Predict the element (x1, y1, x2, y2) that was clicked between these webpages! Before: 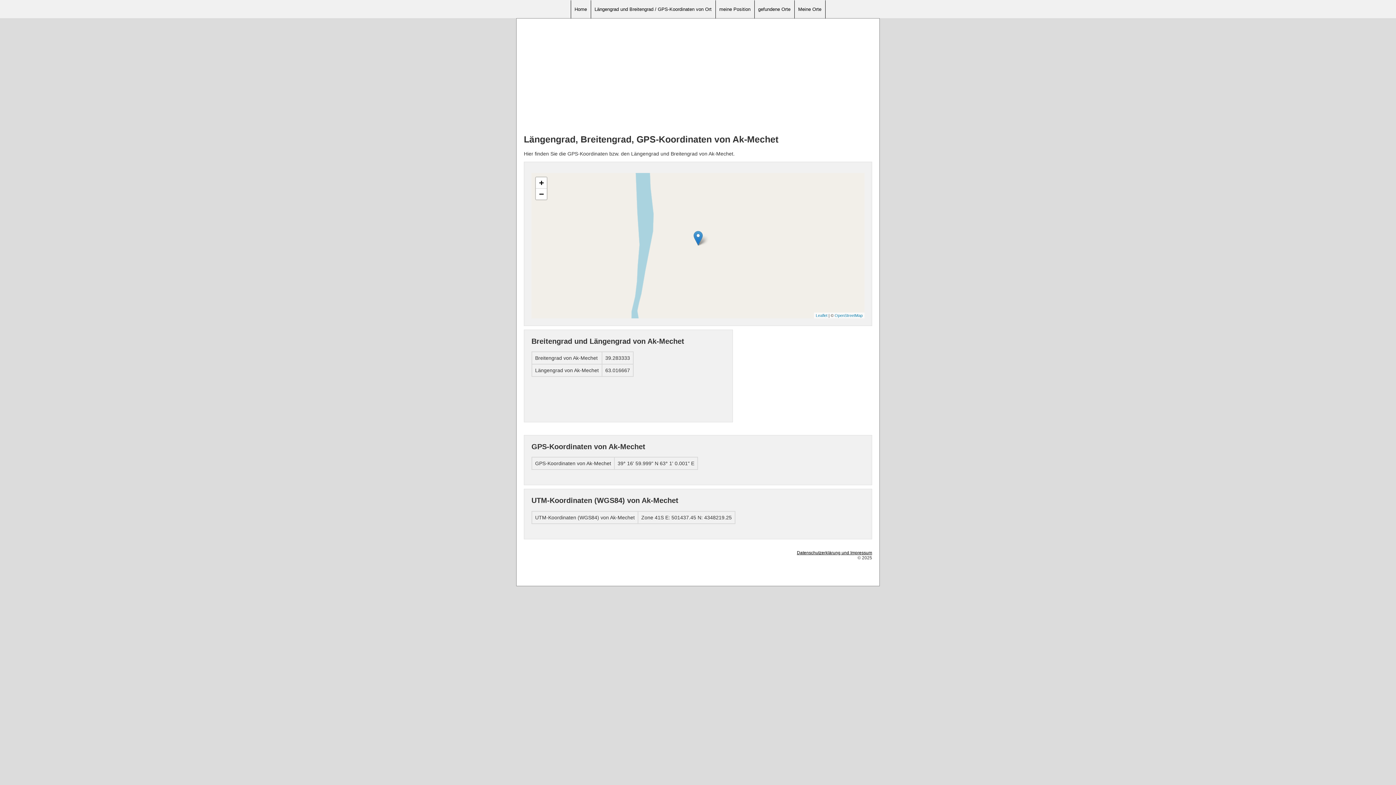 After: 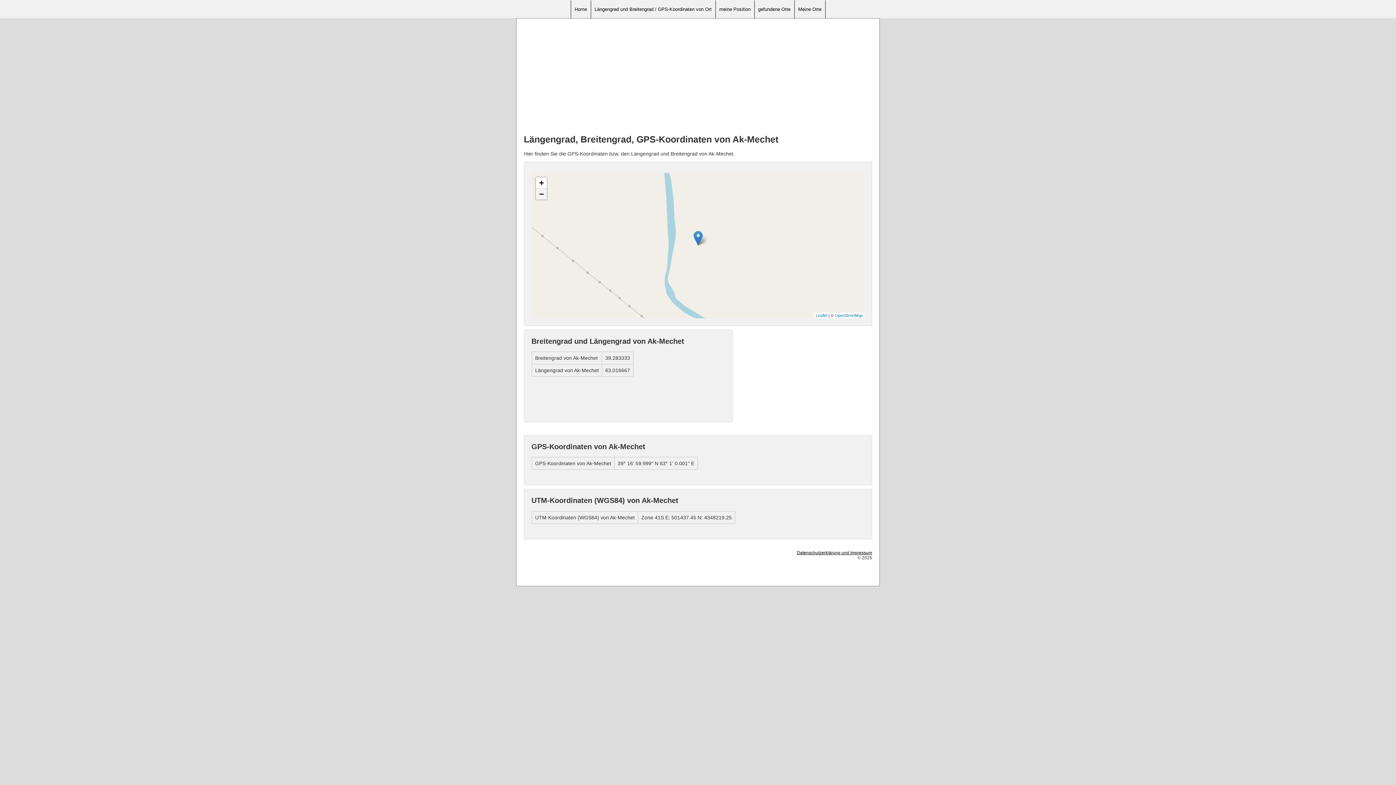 Action: label: Zoom out bbox: (536, 188, 546, 199)